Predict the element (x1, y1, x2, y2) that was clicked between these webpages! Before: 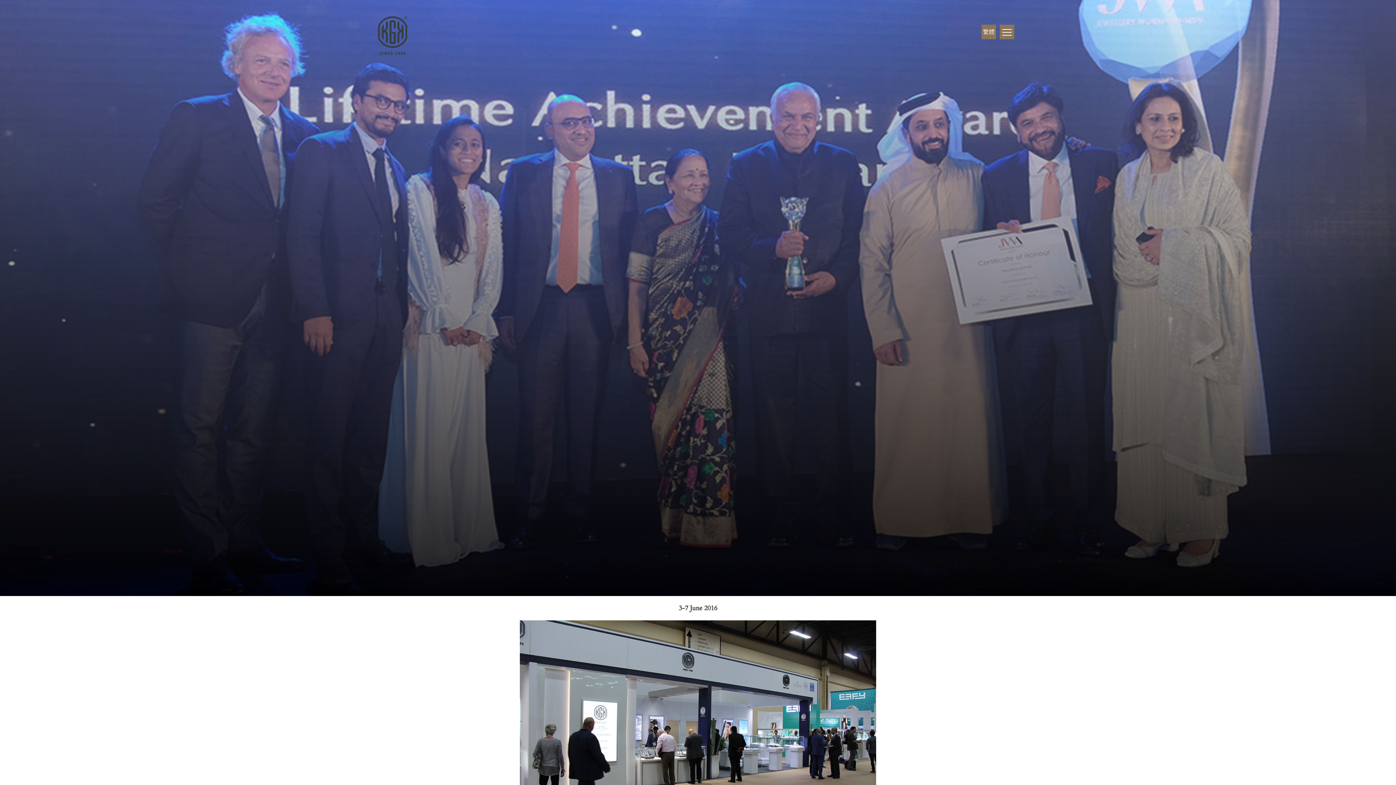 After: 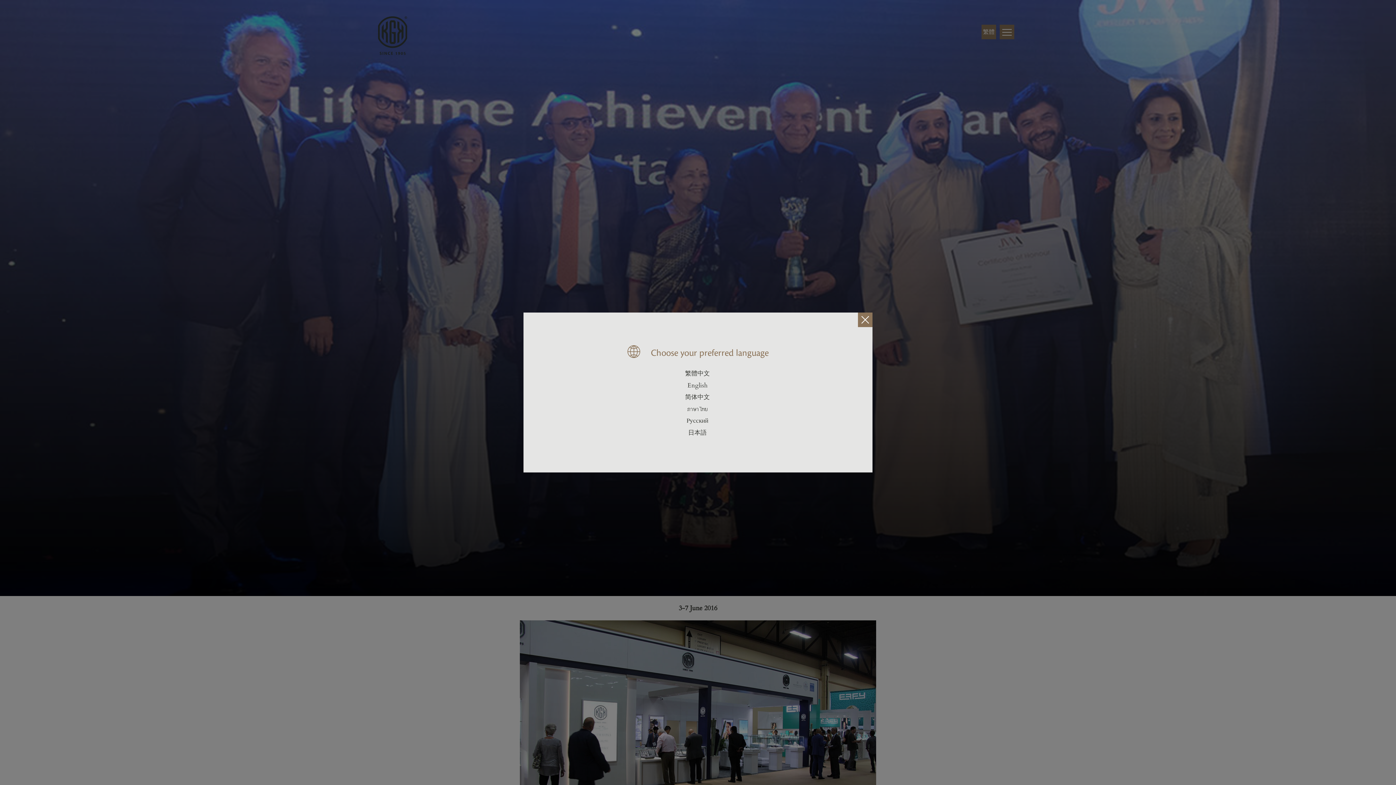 Action: label: 繁體 bbox: (981, 24, 996, 39)